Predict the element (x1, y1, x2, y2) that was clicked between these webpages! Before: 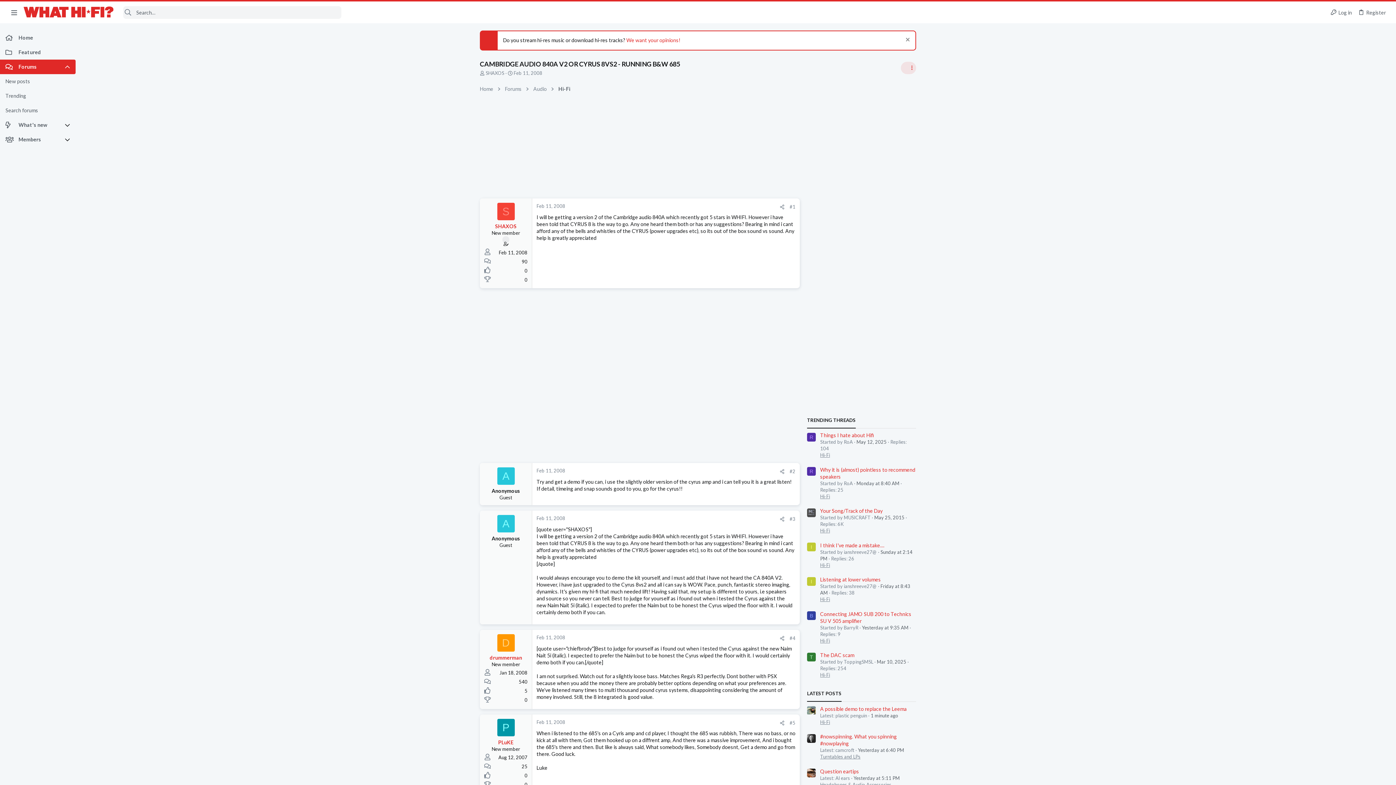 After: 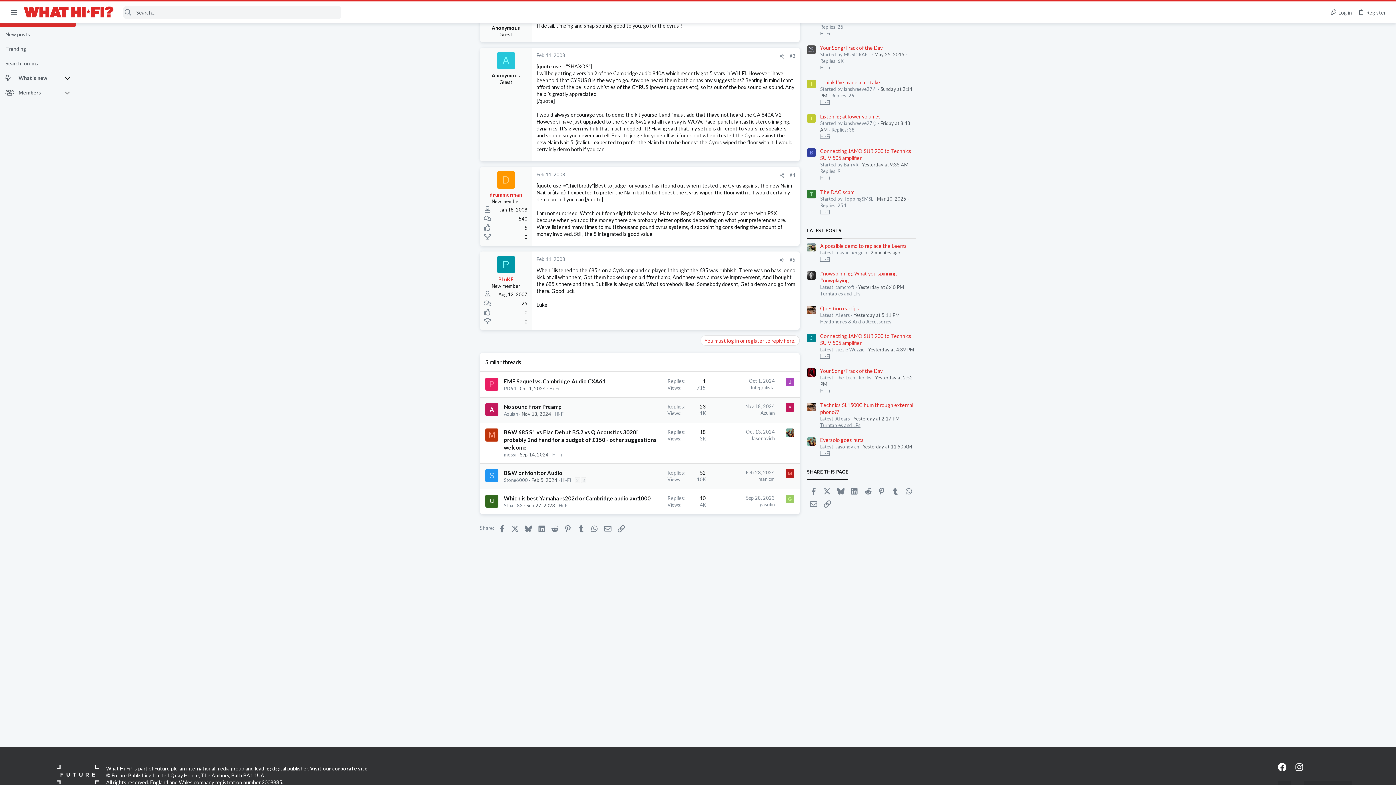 Action: bbox: (789, 516, 795, 522) label: #3